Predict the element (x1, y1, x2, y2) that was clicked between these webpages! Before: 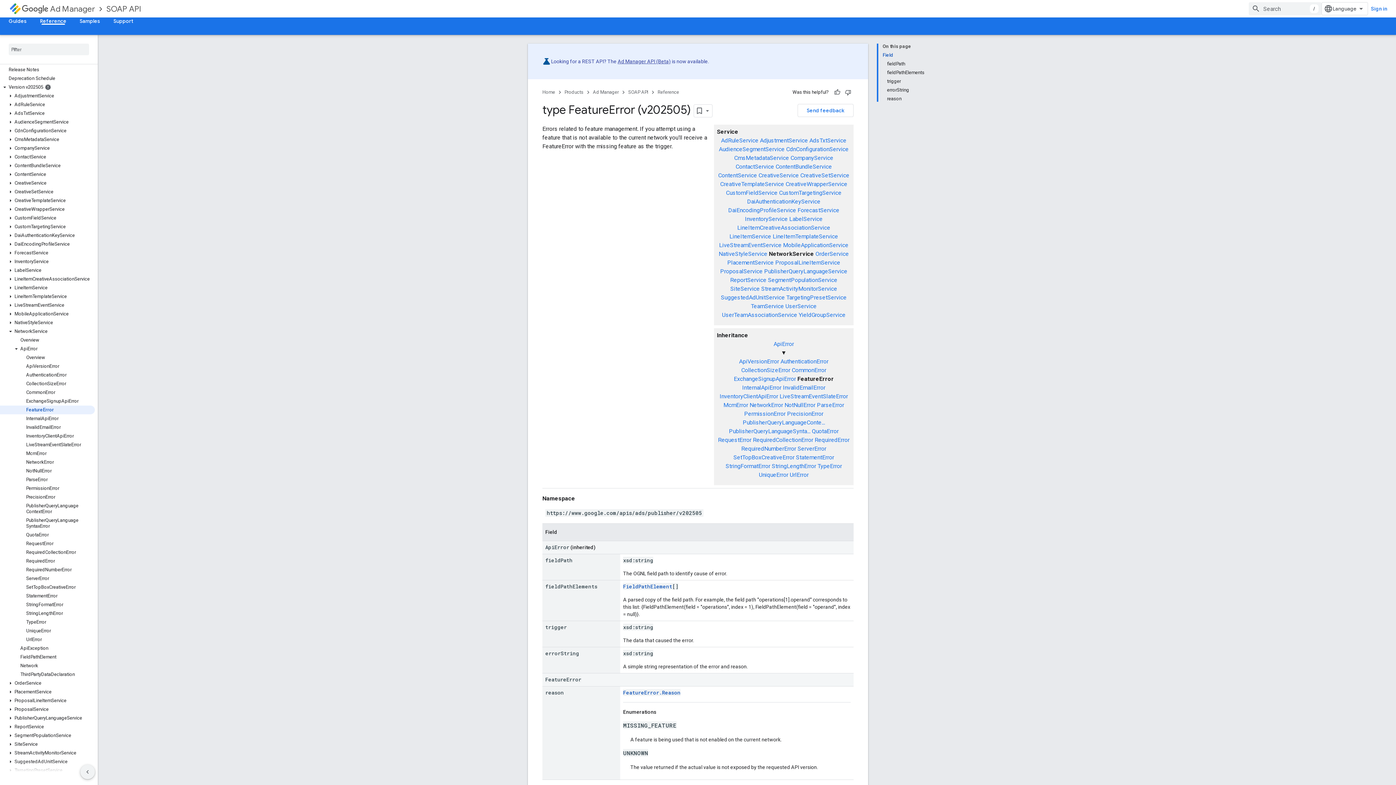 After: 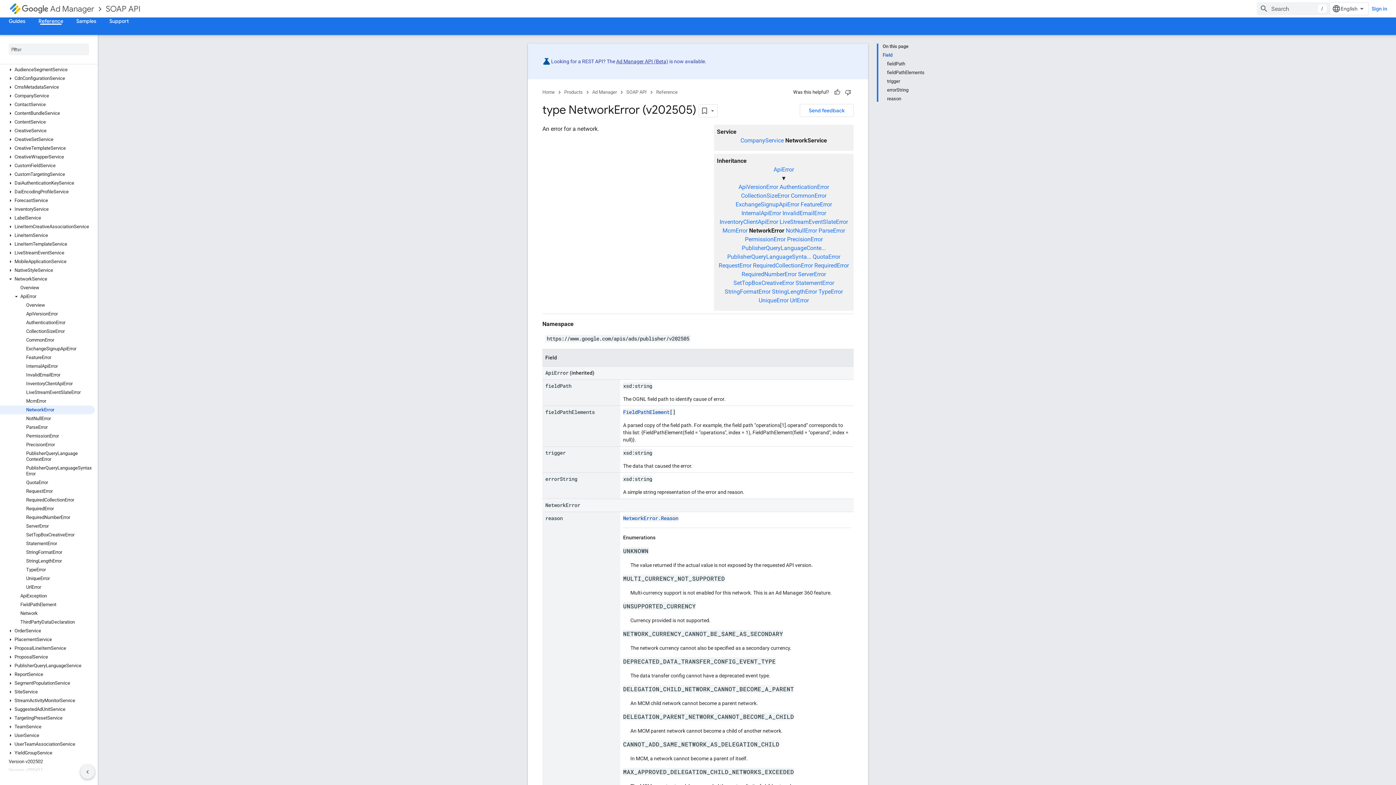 Action: label: NetworkError bbox: (749, 401, 783, 408)